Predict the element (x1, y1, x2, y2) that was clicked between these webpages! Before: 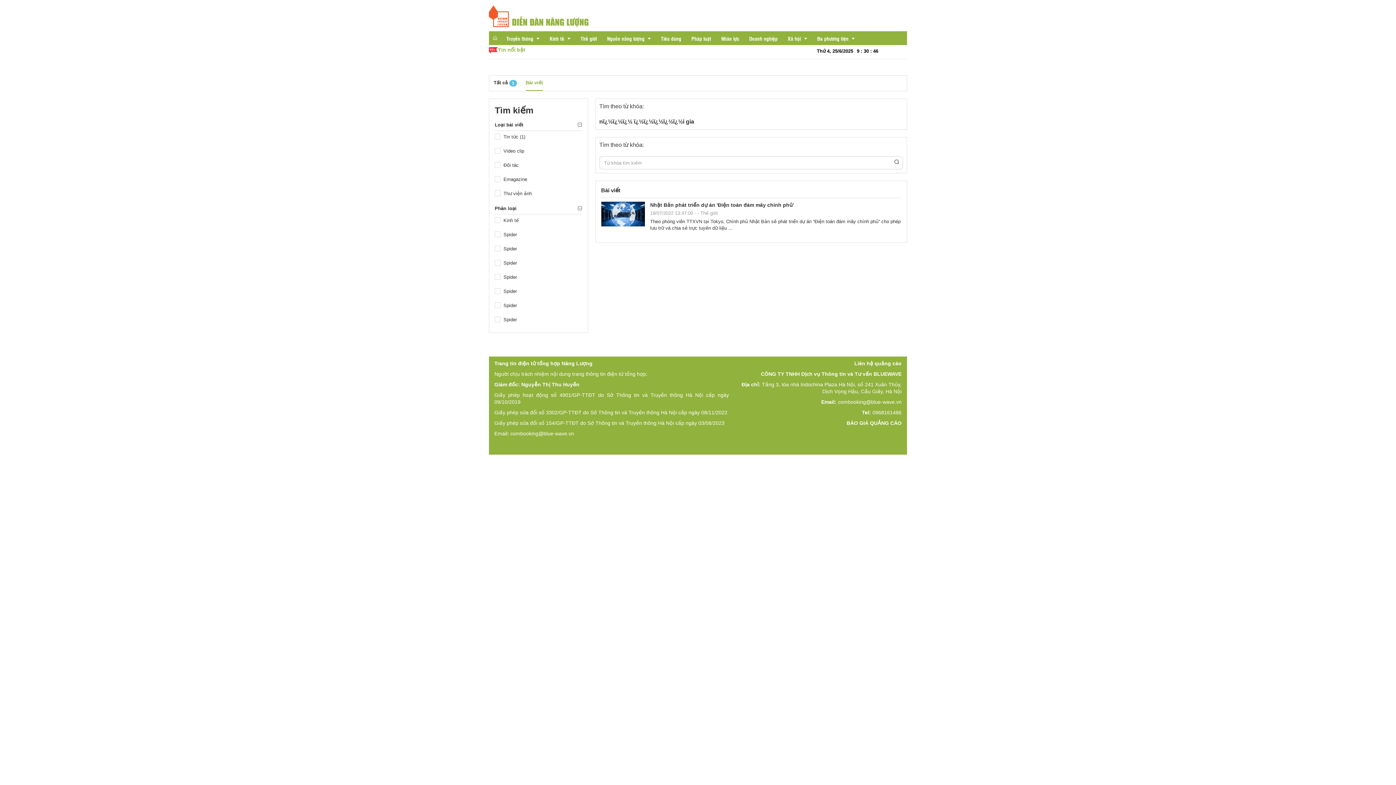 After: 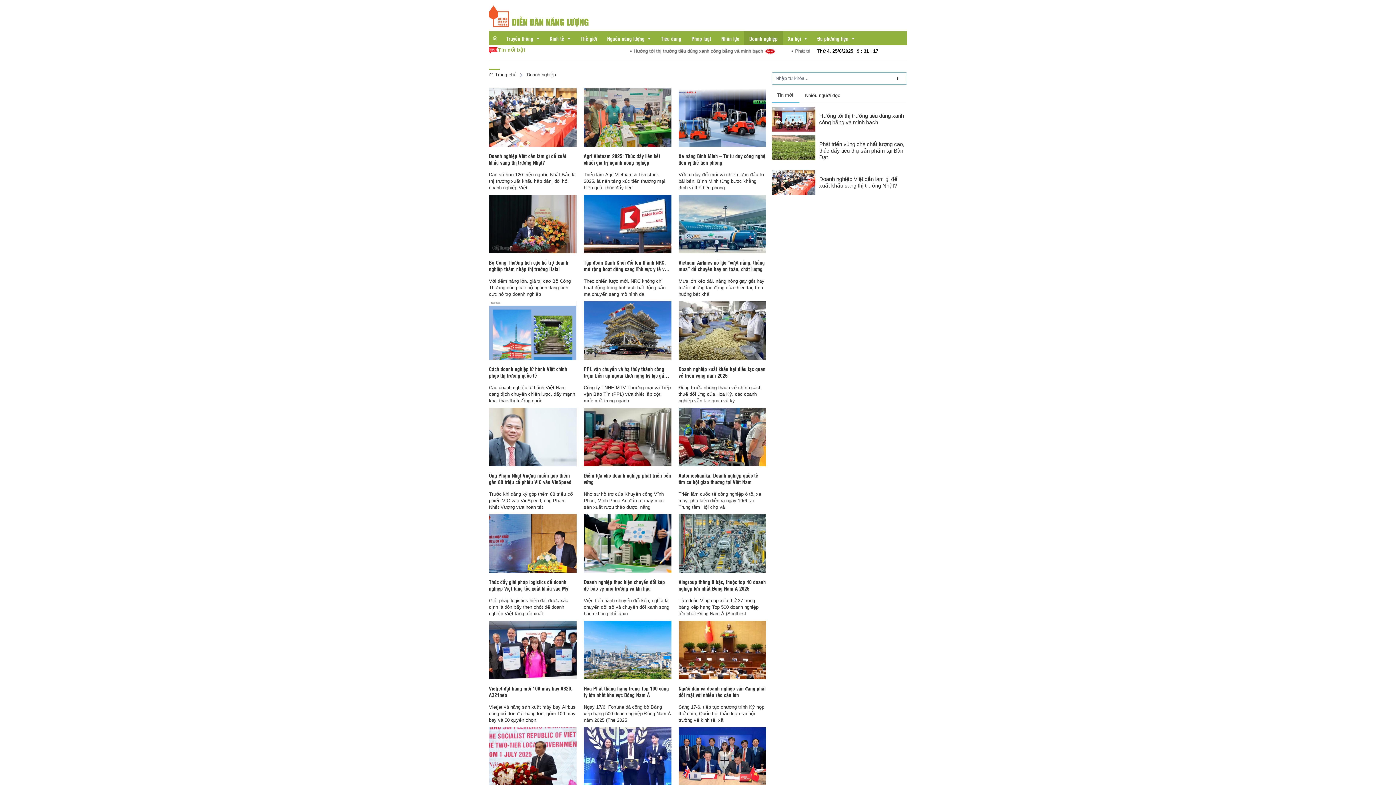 Action: bbox: (744, 31, 782, 45) label: Doanh nghiệp